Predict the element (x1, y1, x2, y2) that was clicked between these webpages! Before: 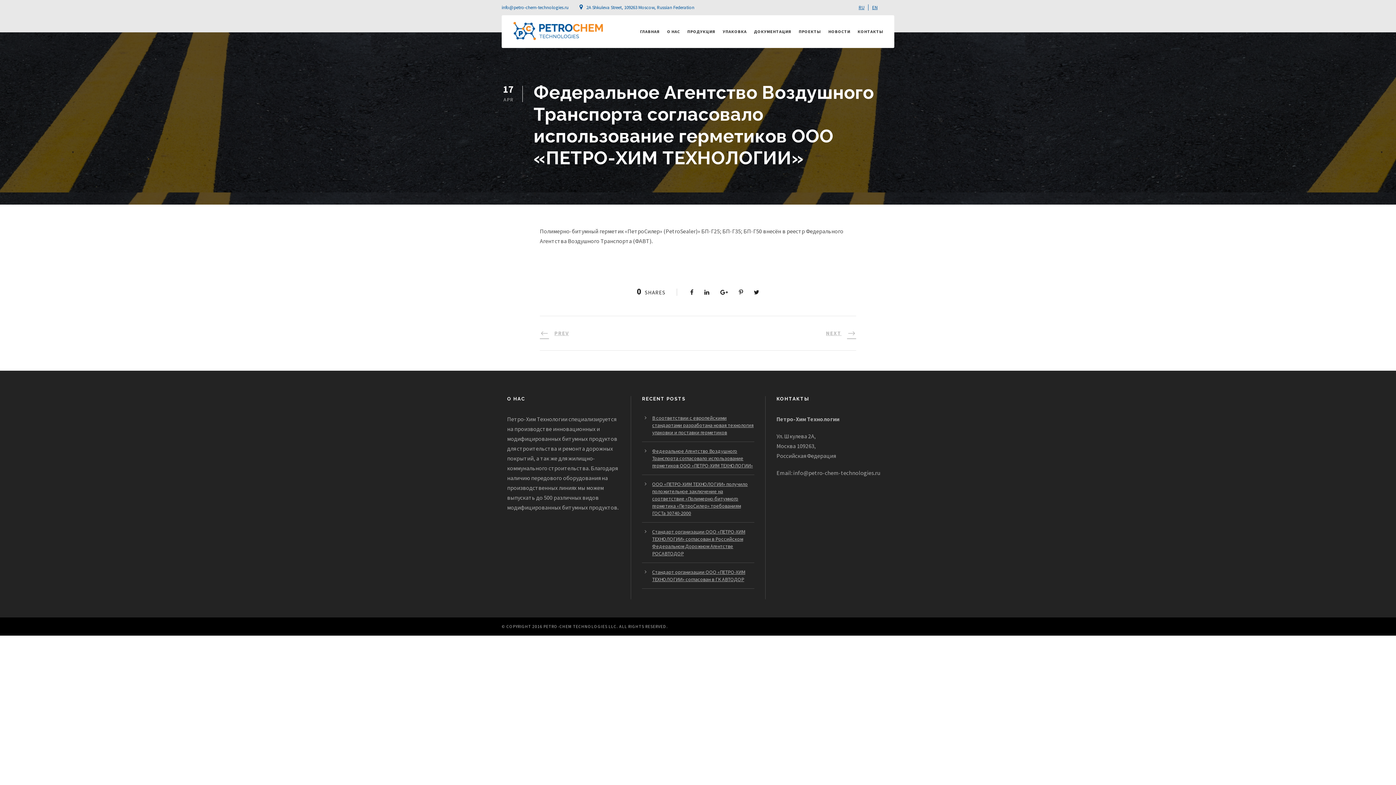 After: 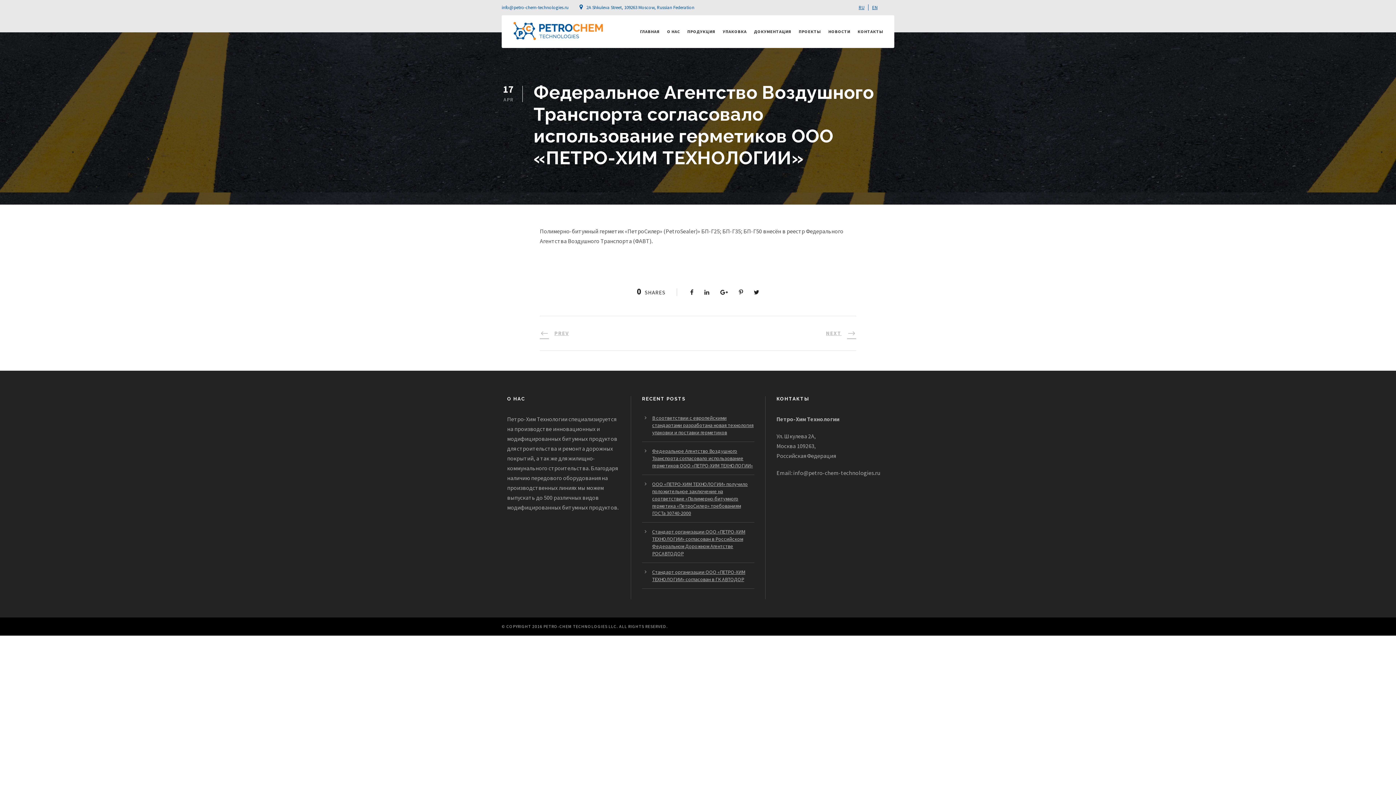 Action: bbox: (704, 288, 709, 296)